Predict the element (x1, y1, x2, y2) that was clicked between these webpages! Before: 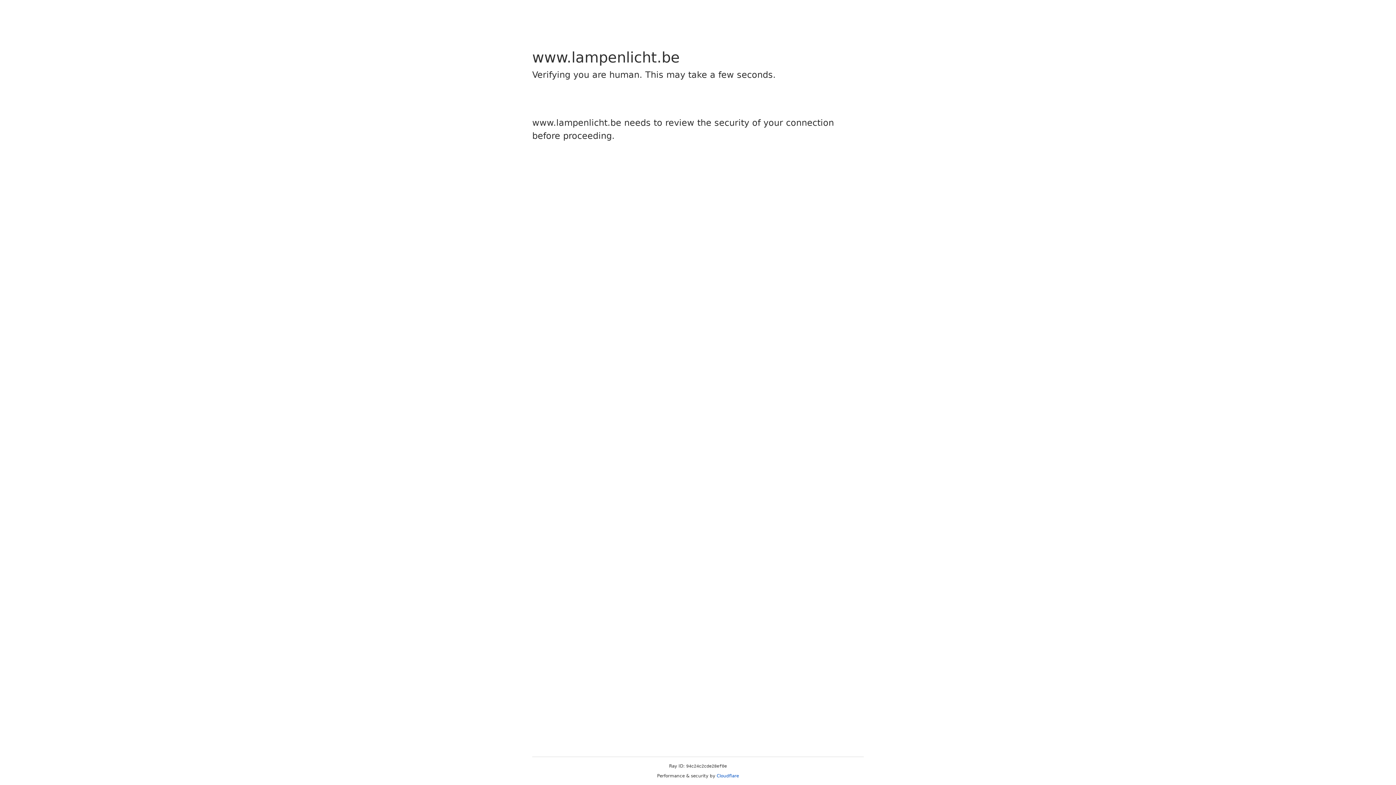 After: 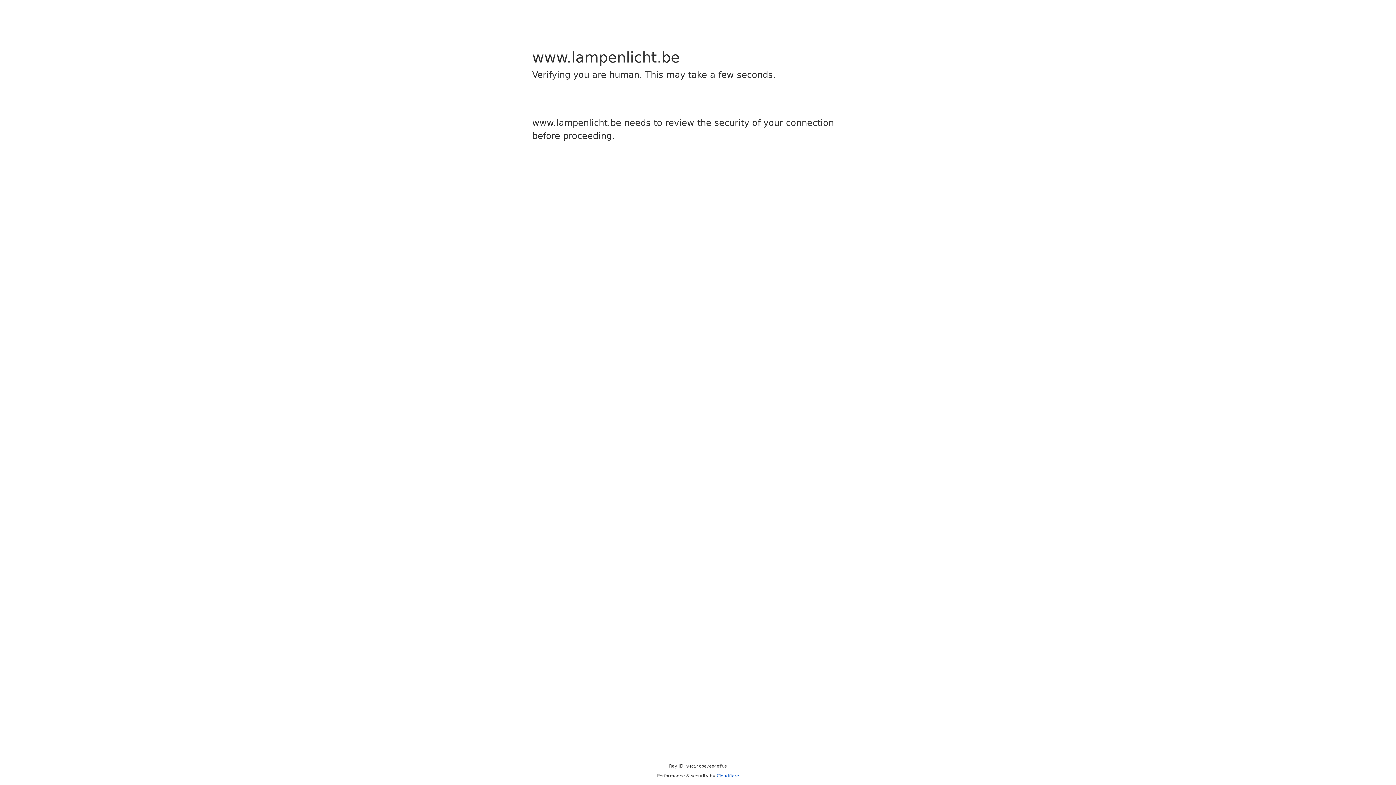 Action: bbox: (716, 773, 739, 778) label: Cloudflare